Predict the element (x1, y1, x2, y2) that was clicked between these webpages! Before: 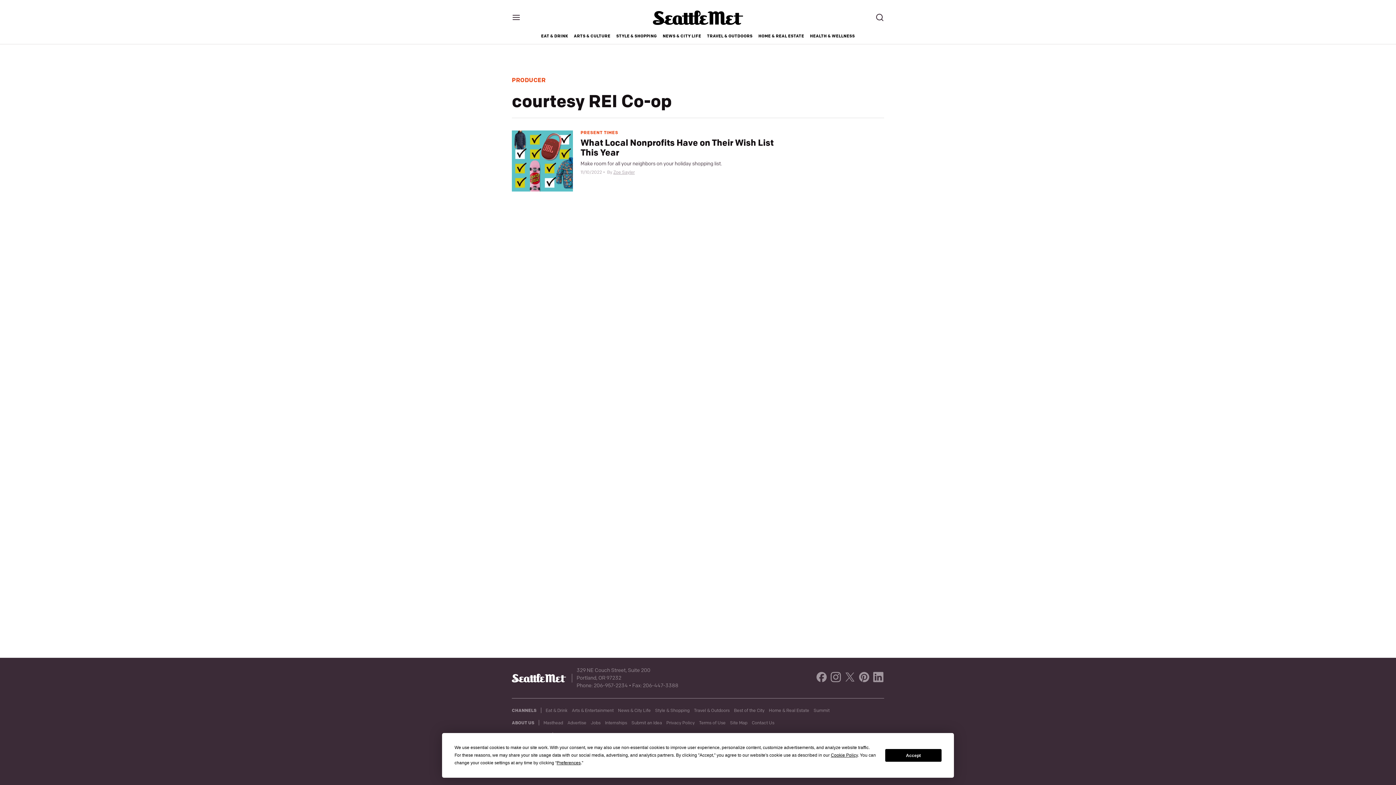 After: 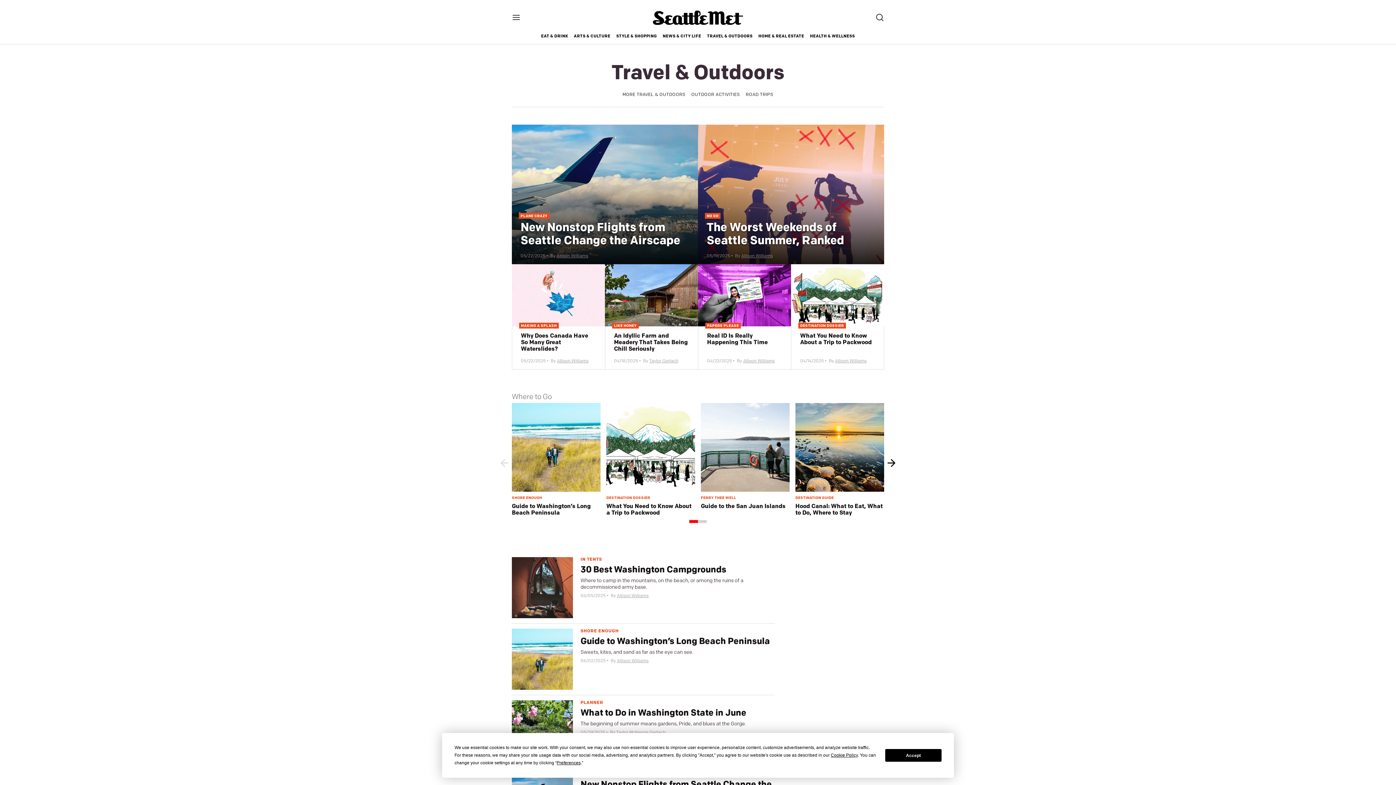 Action: label: Travel & Outdoors bbox: (694, 708, 729, 713)